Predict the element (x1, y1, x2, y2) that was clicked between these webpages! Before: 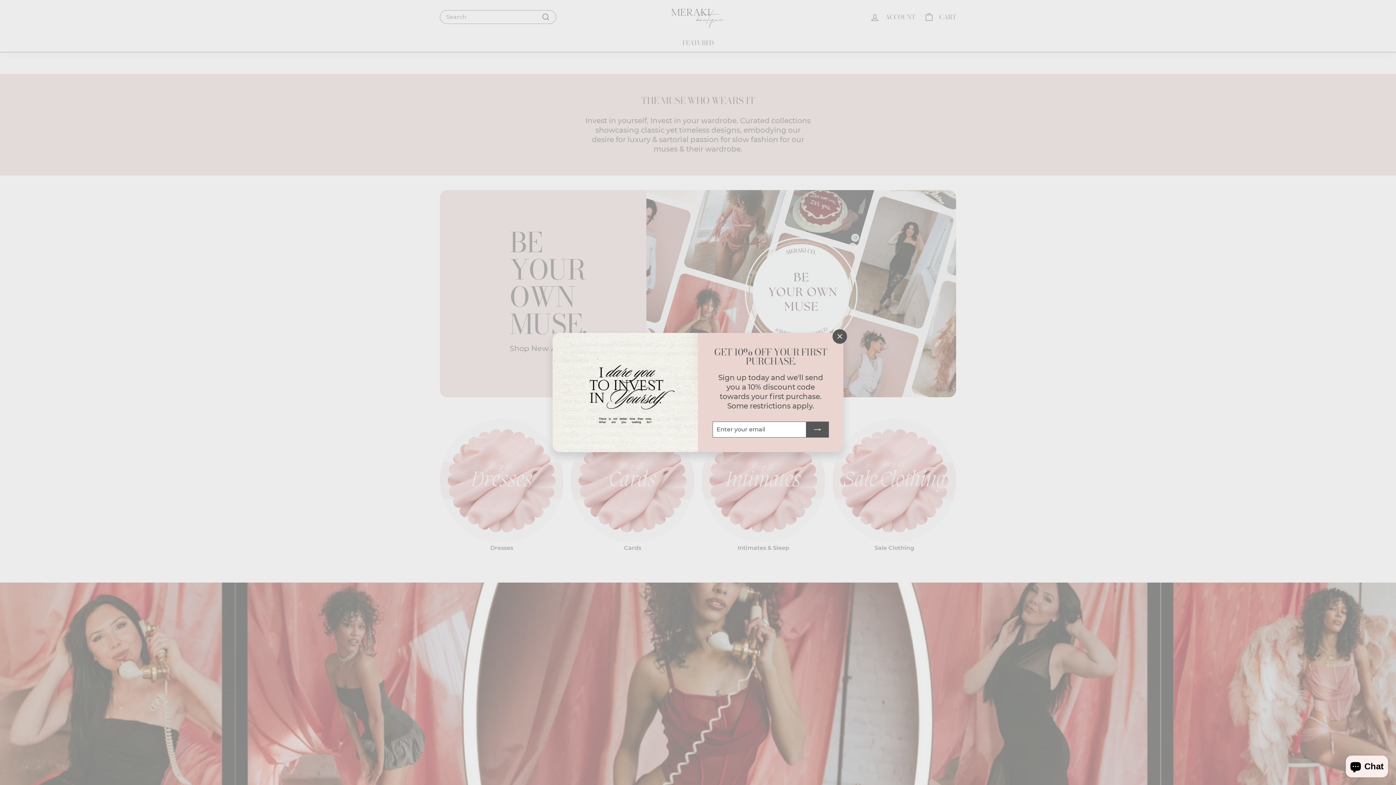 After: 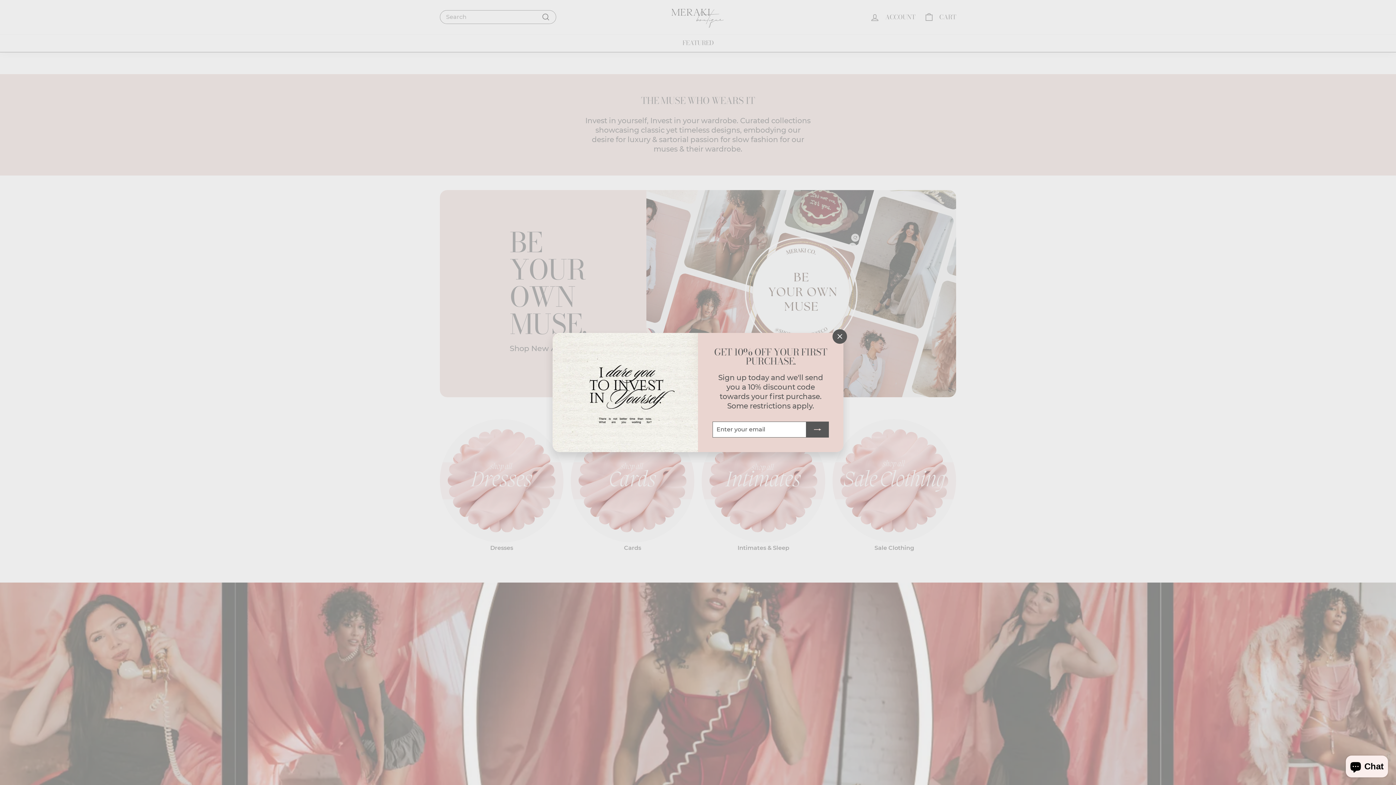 Action: label: Subscribe bbox: (806, 421, 829, 437)